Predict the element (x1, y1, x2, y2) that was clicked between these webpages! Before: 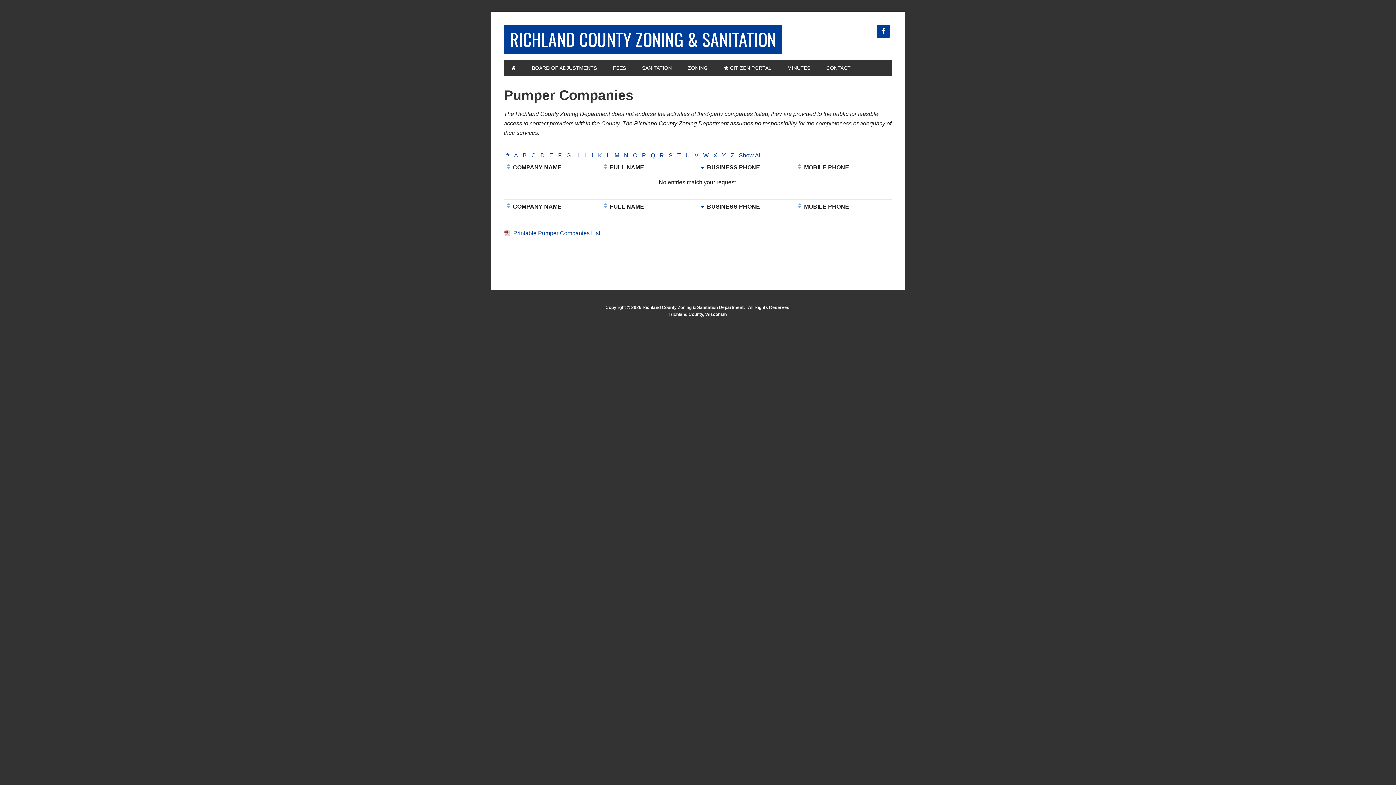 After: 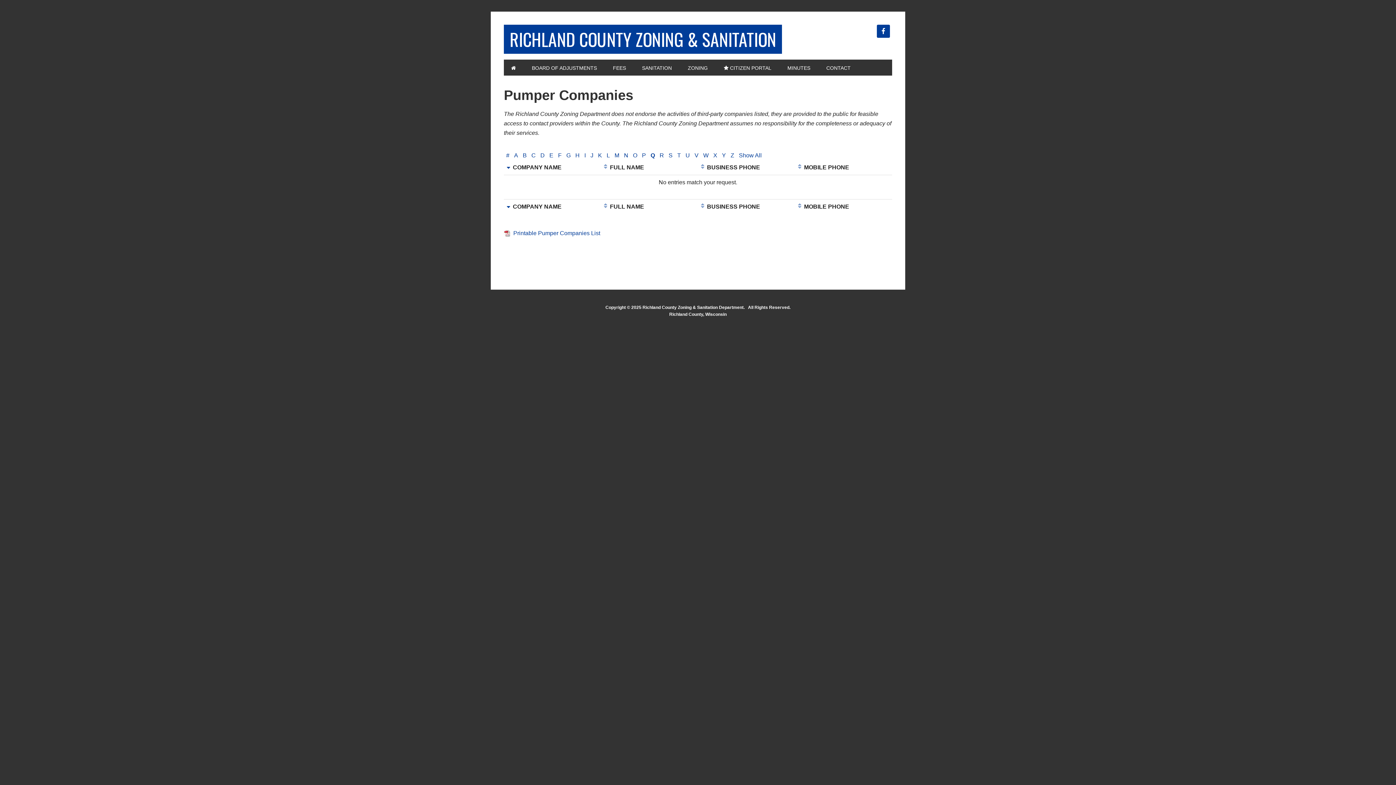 Action: bbox: (505, 164, 511, 170)